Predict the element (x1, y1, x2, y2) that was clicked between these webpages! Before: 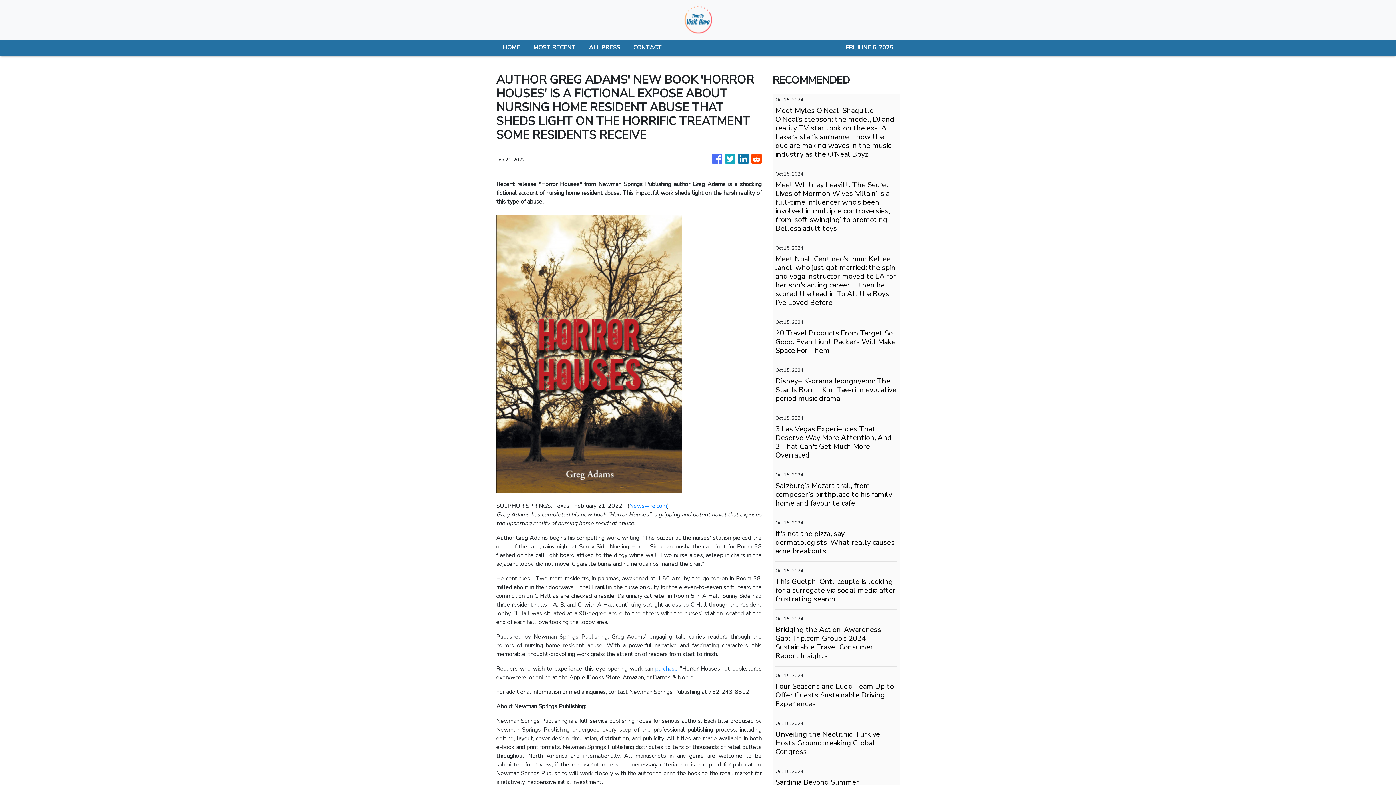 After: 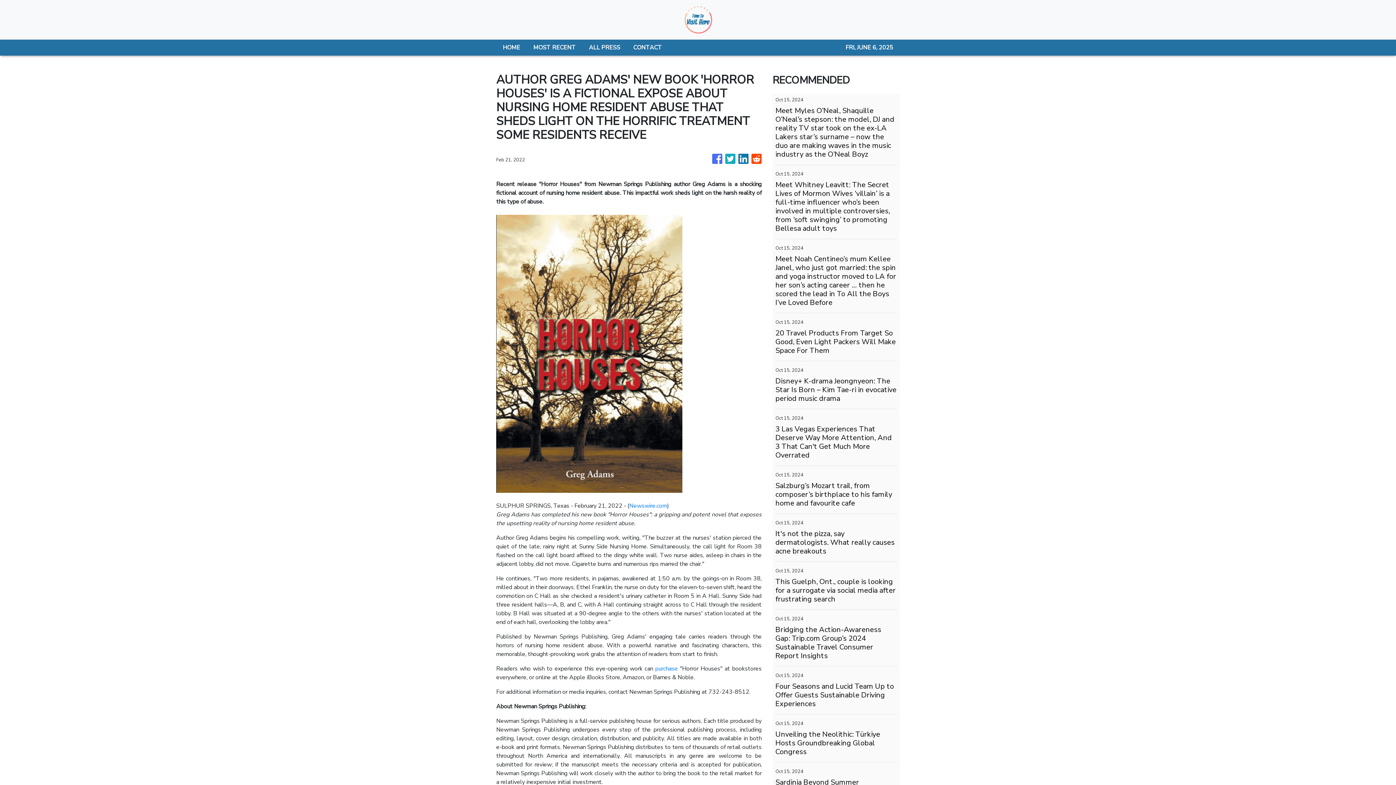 Action: bbox: (738, 150, 748, 168)